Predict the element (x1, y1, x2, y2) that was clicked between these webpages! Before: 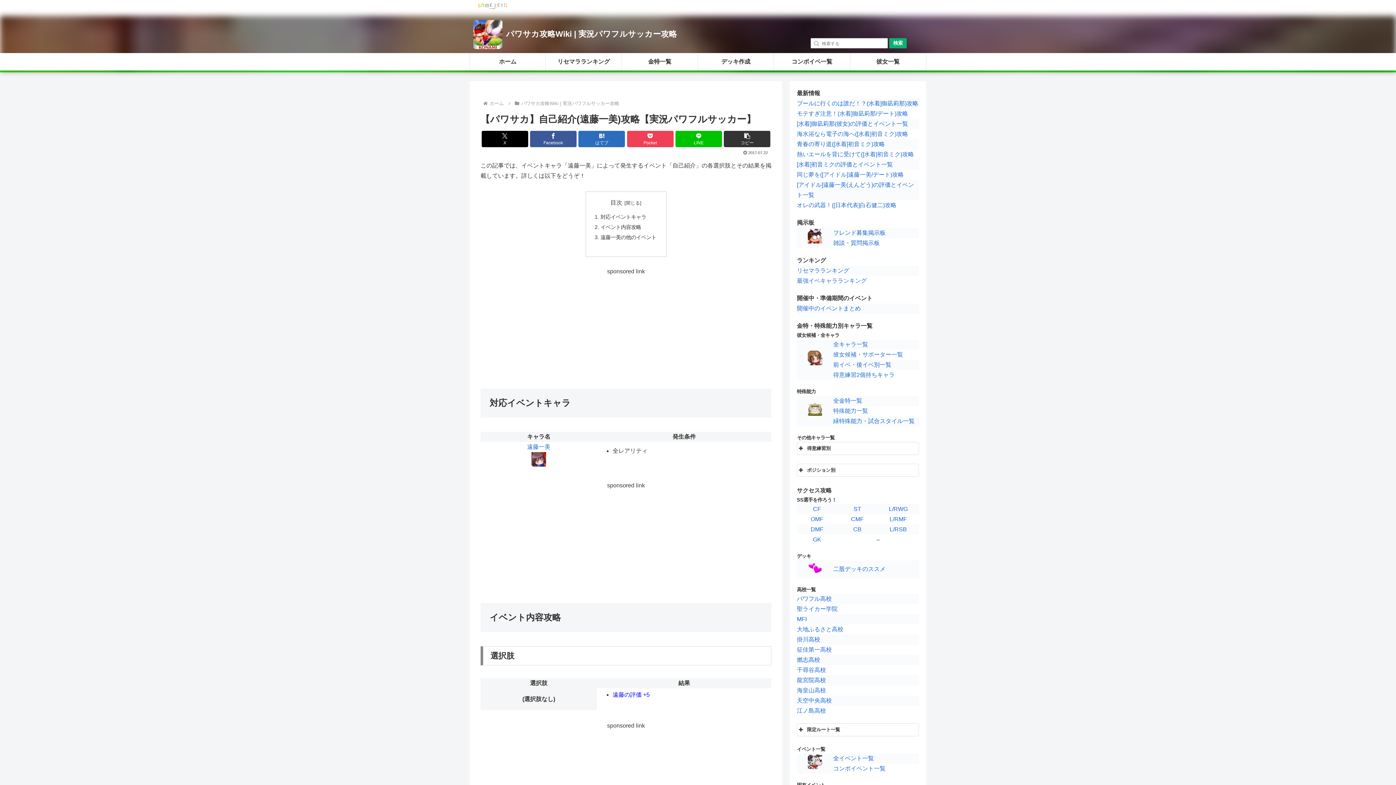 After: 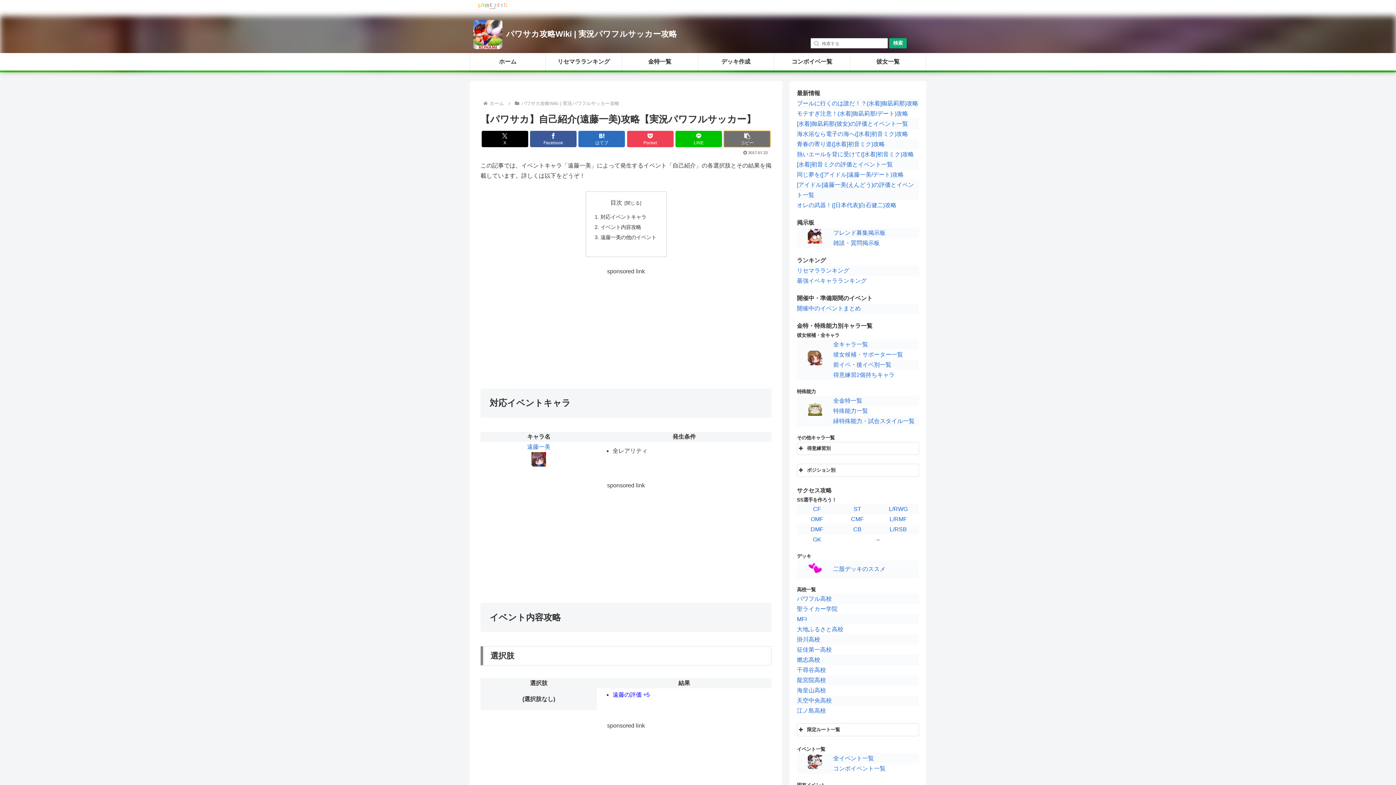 Action: bbox: (724, 130, 770, 147) label: タイトルとURLをコピーする